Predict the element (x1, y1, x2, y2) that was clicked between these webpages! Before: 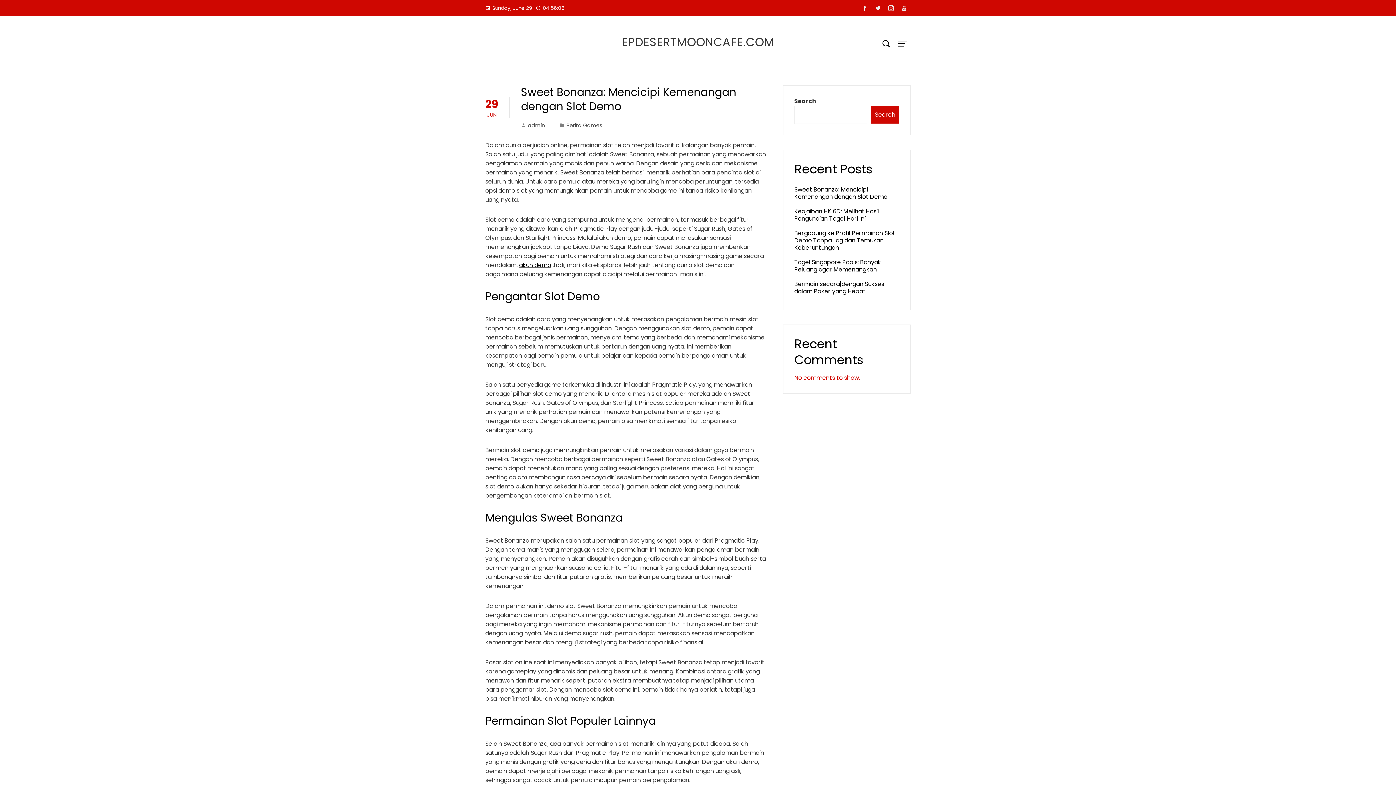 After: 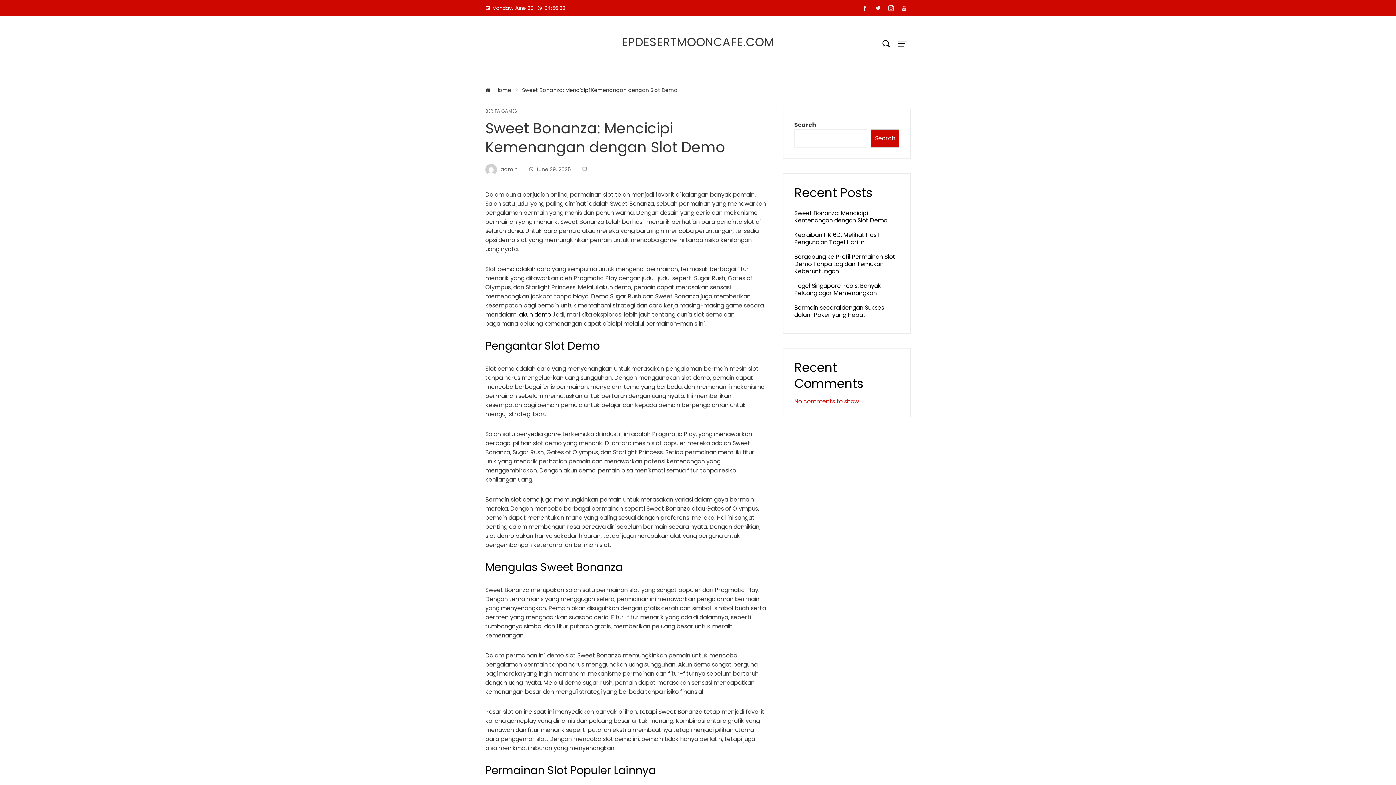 Action: bbox: (794, 185, 887, 201) label: Sweet Bonanza: Mencicipi Kemenangan dengan Slot Demo